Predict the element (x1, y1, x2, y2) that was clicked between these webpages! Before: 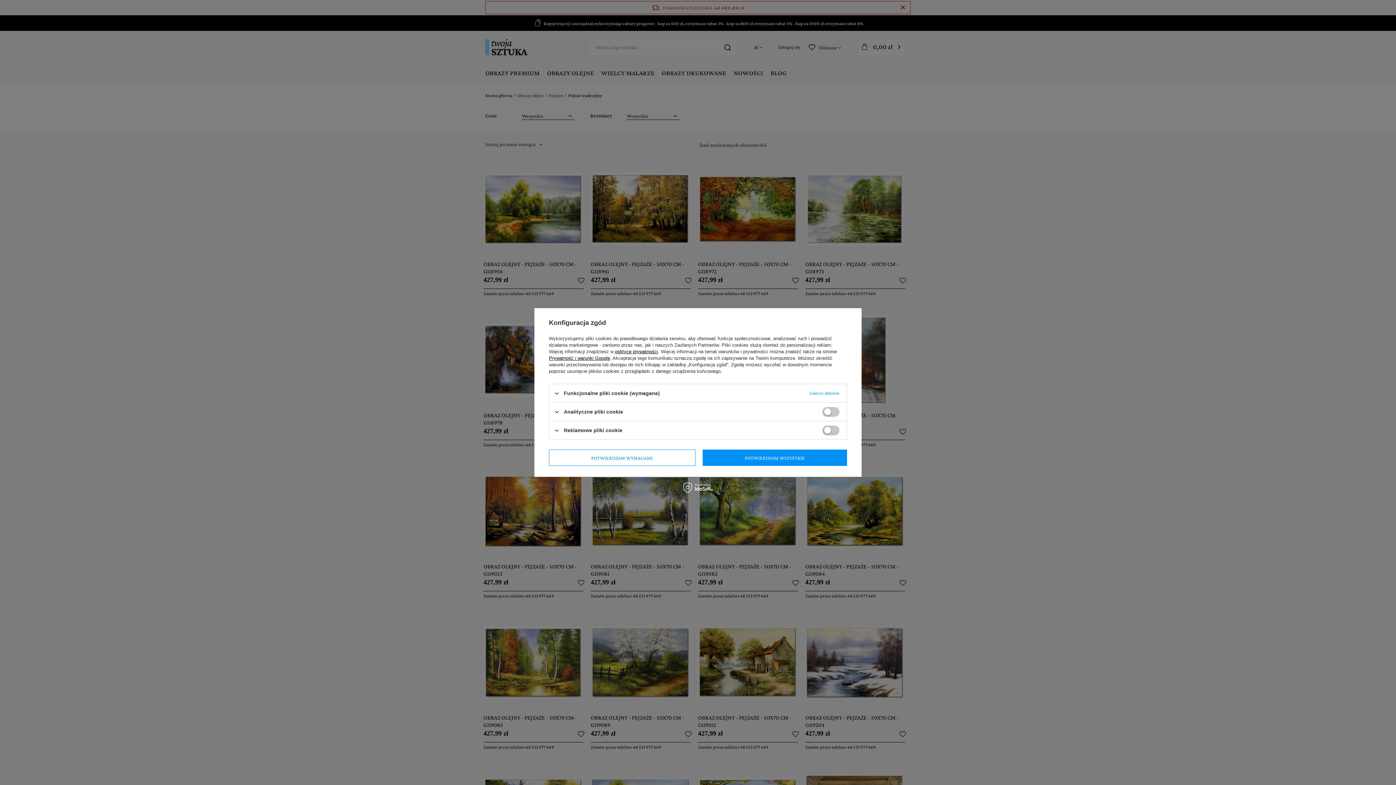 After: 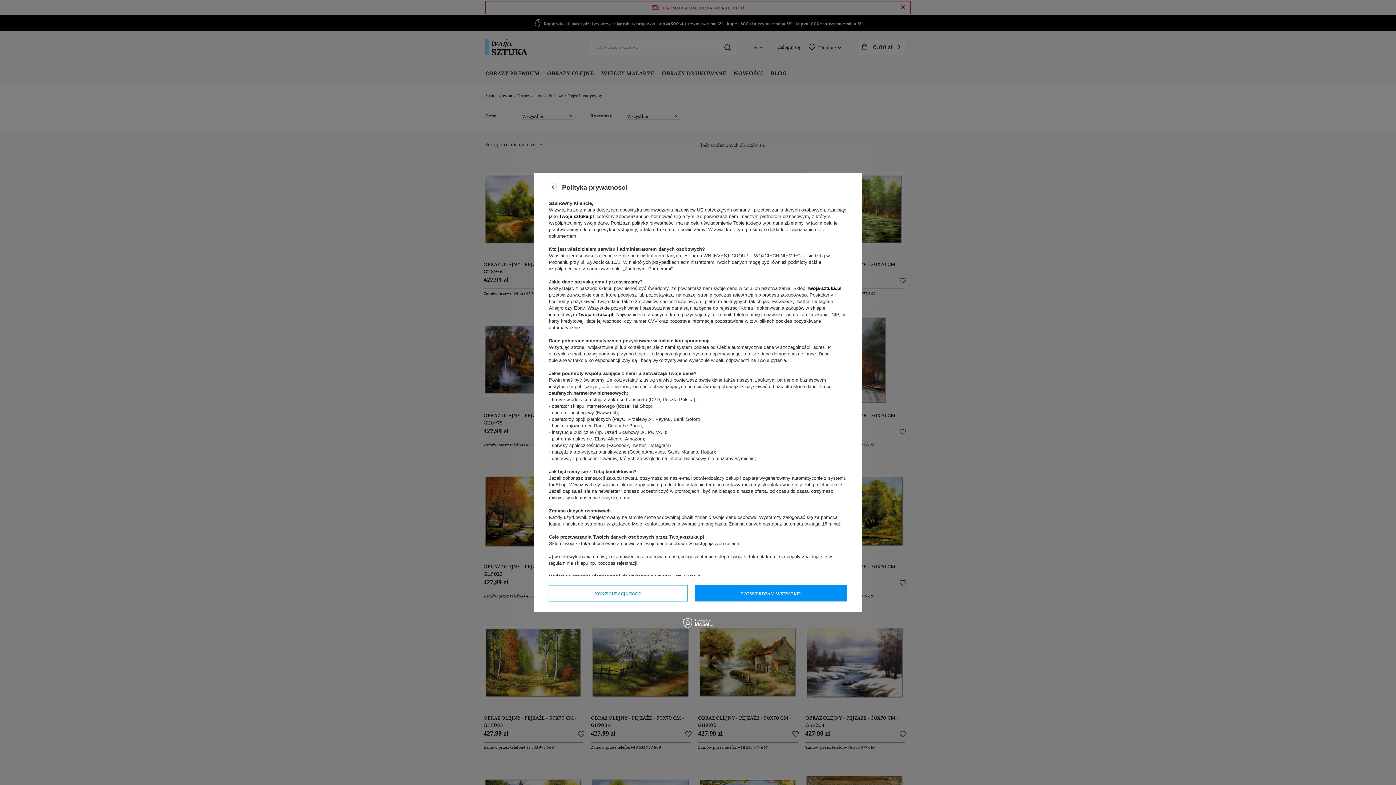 Action: label: polityce prywatności bbox: (615, 349, 658, 354)